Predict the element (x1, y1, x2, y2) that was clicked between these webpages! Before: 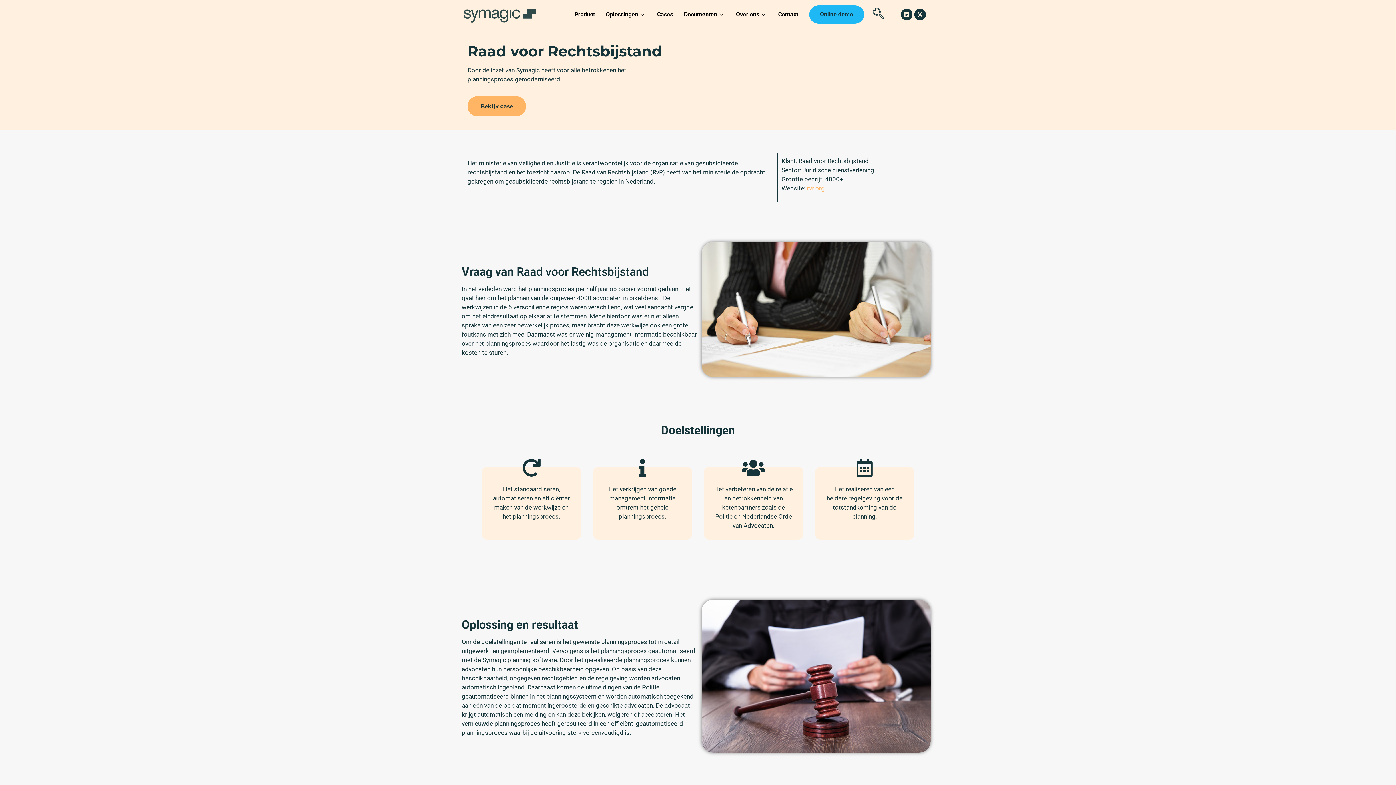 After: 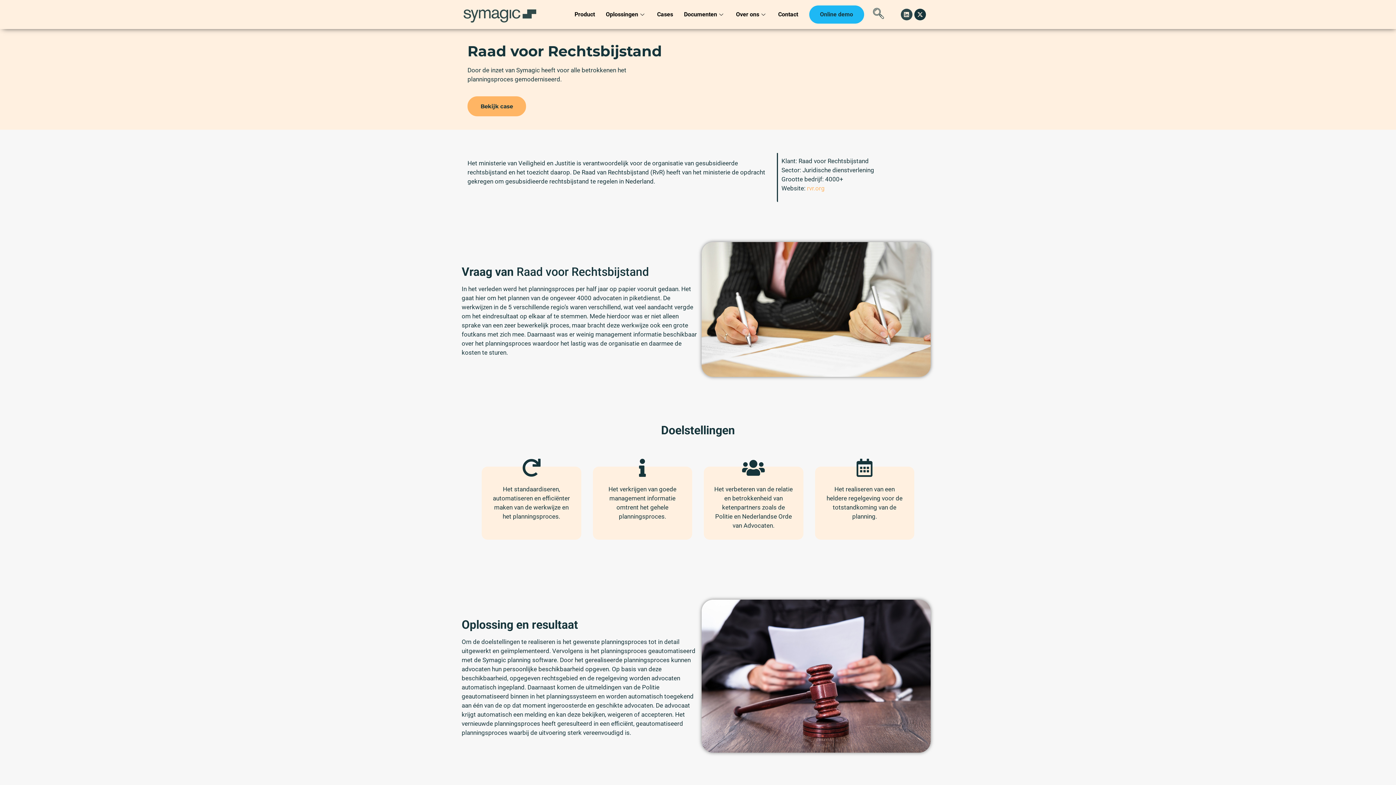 Action: label: Linkedin bbox: (900, 8, 912, 20)